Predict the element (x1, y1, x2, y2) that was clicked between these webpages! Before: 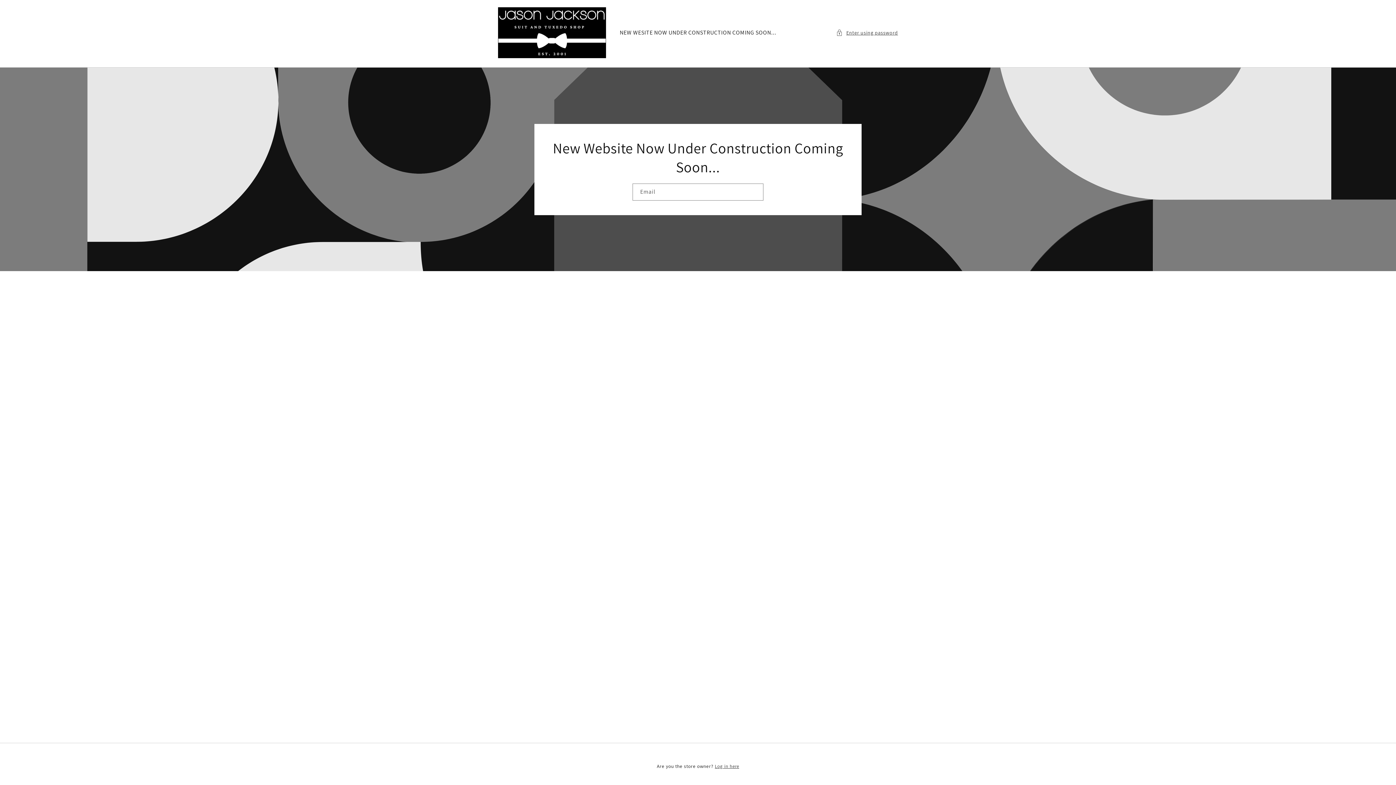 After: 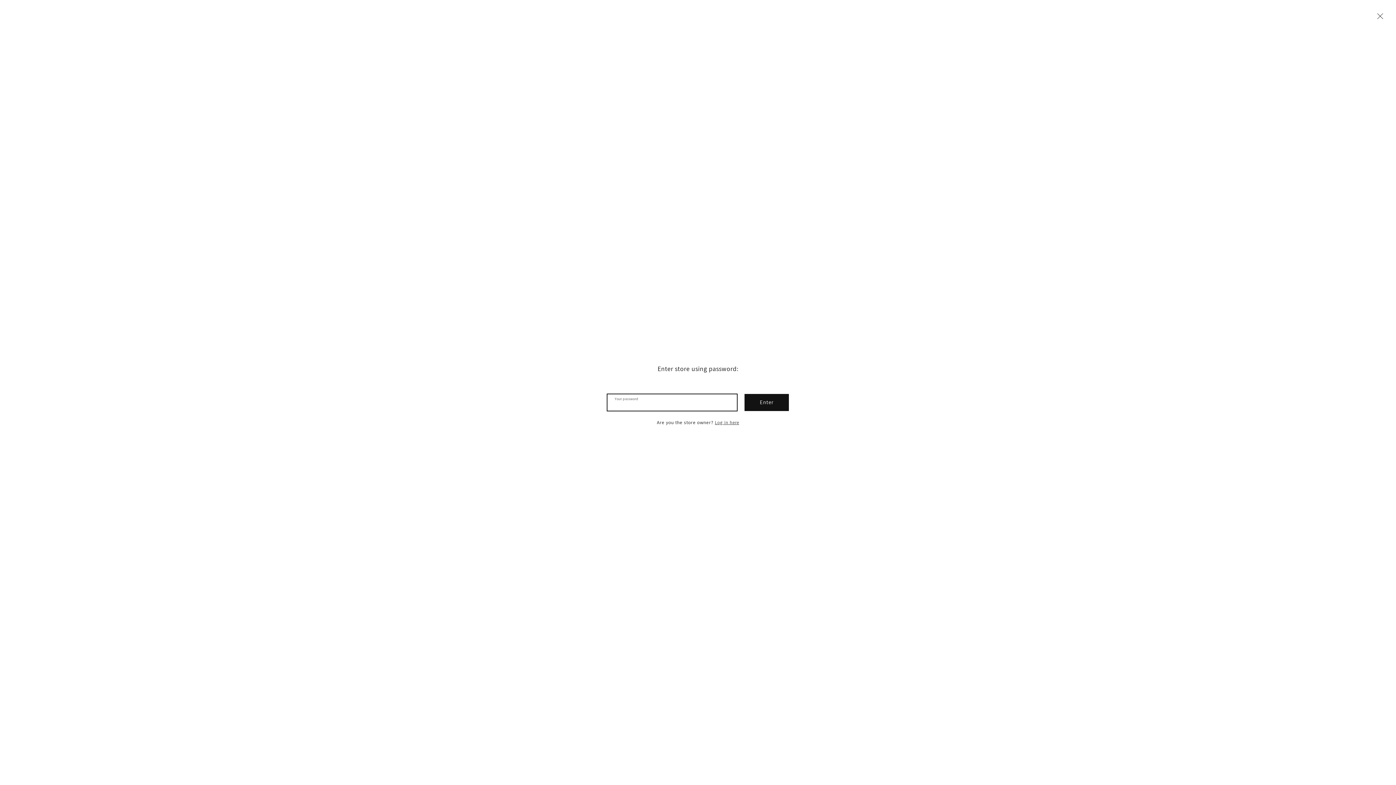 Action: bbox: (836, 28, 898, 37) label: Enter using password